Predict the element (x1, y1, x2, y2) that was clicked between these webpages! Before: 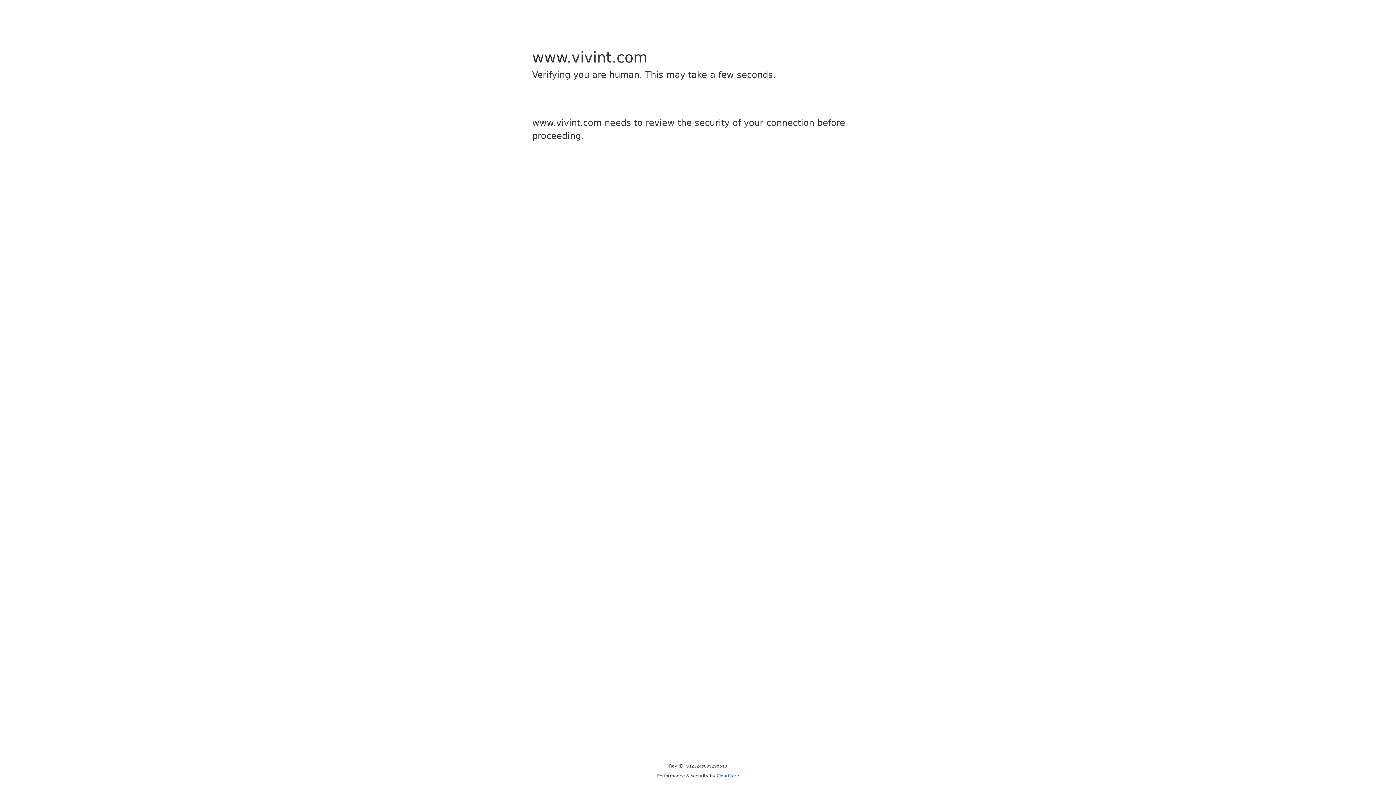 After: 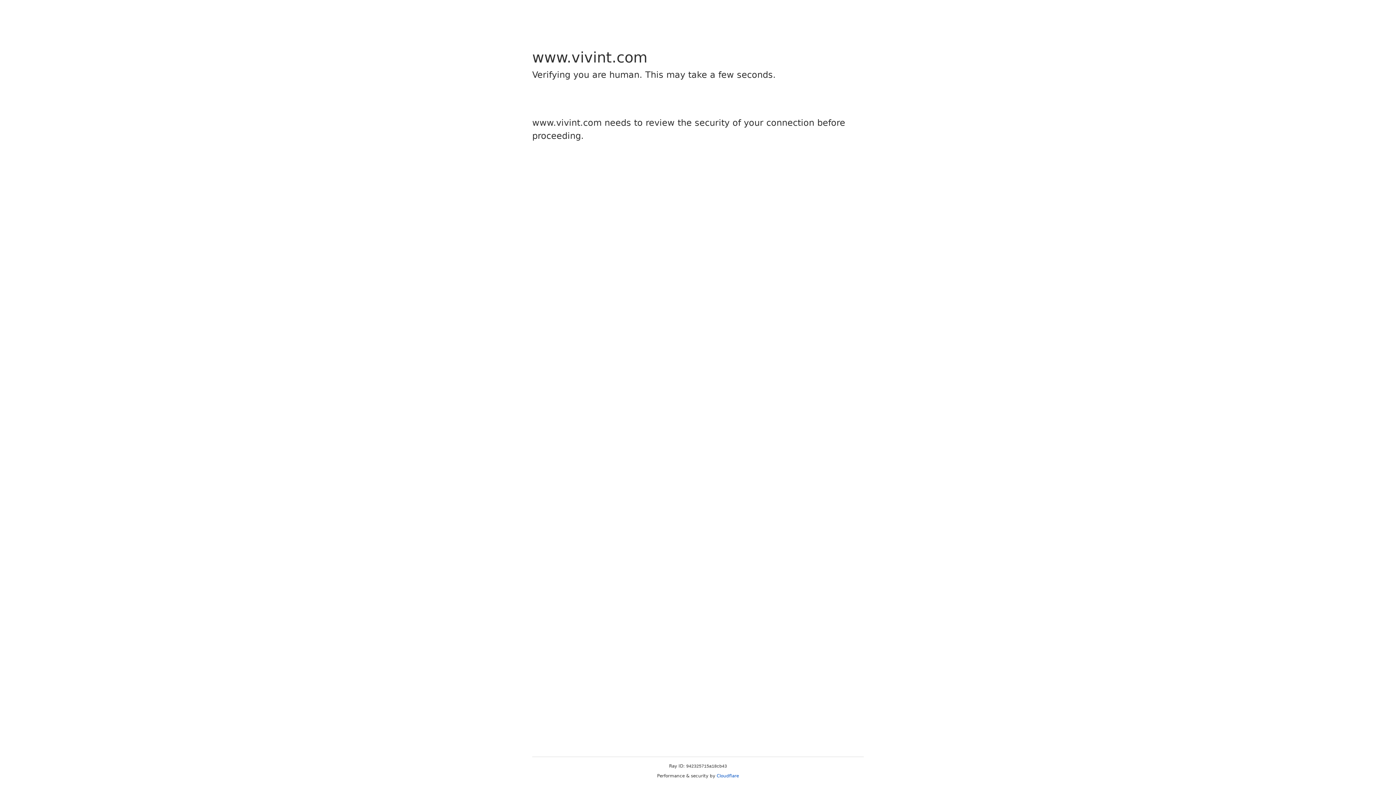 Action: label: Cloudflare bbox: (716, 773, 739, 778)